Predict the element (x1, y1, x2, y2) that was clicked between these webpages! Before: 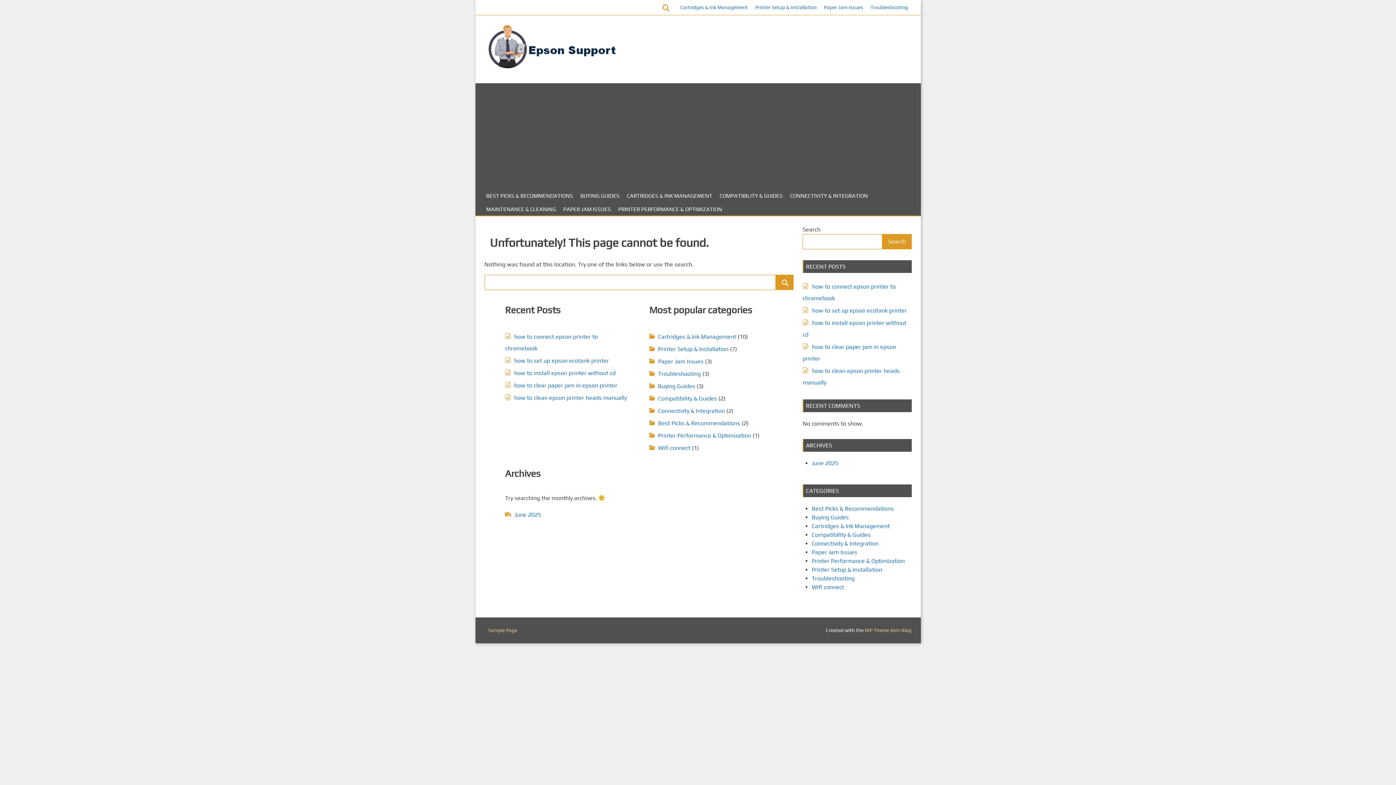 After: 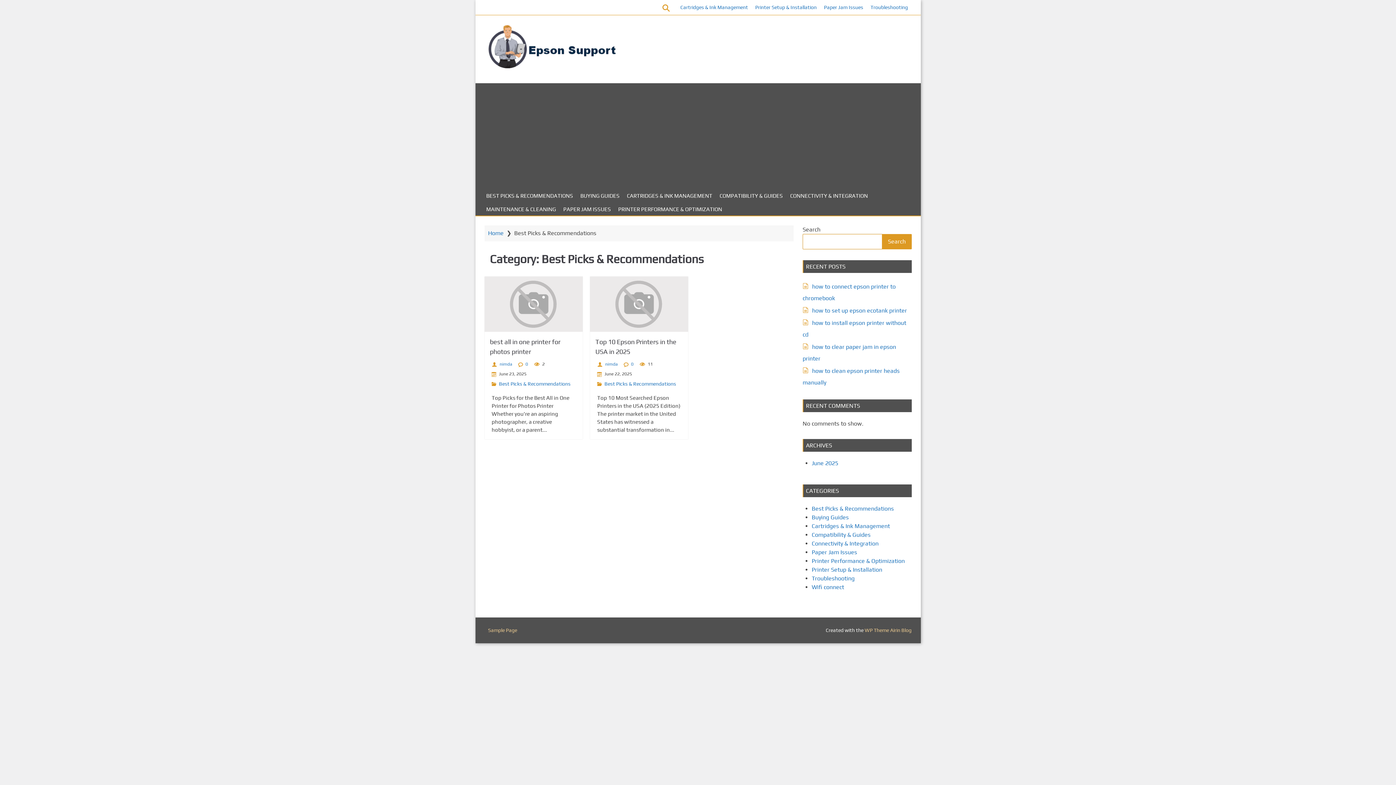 Action: label: BEST PICKS & RECOMMENDATIONS bbox: (482, 188, 576, 202)